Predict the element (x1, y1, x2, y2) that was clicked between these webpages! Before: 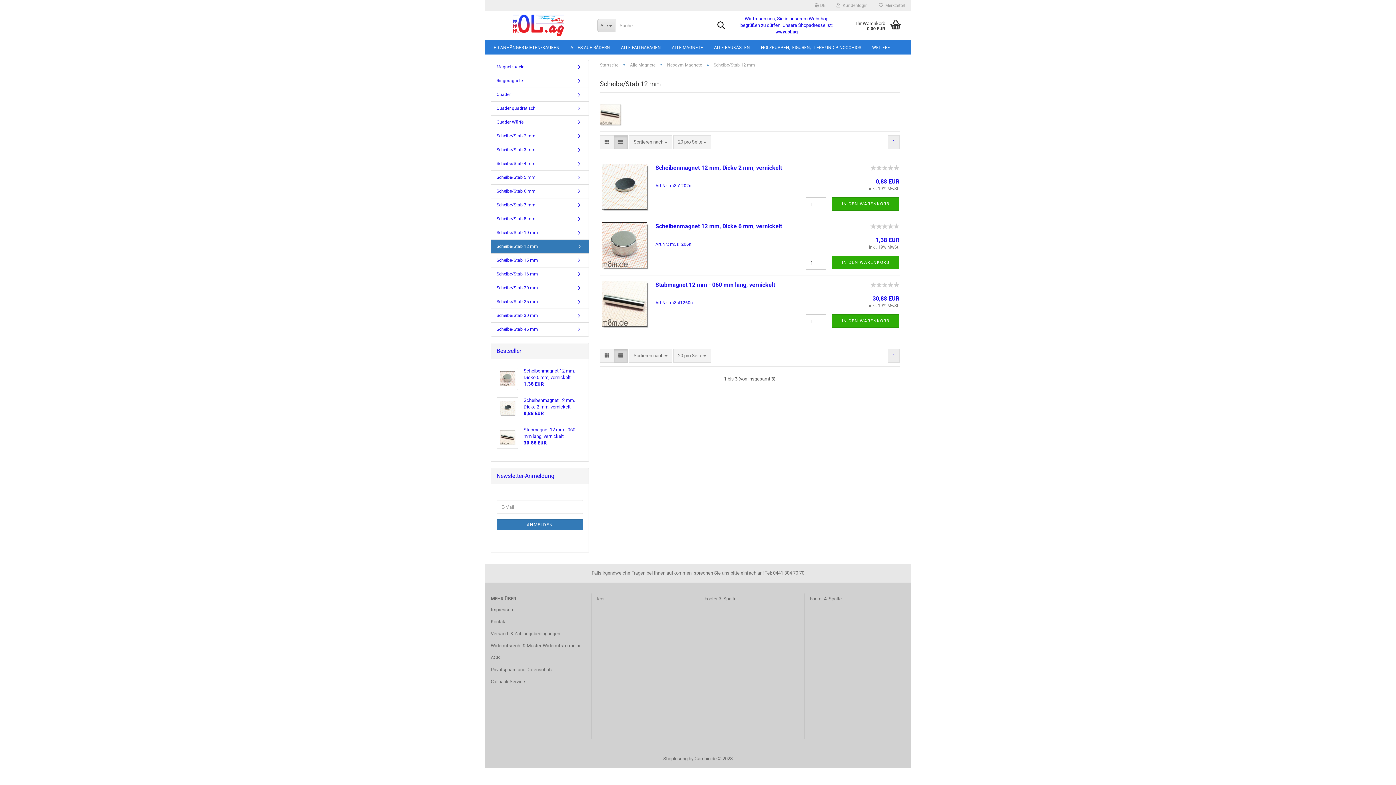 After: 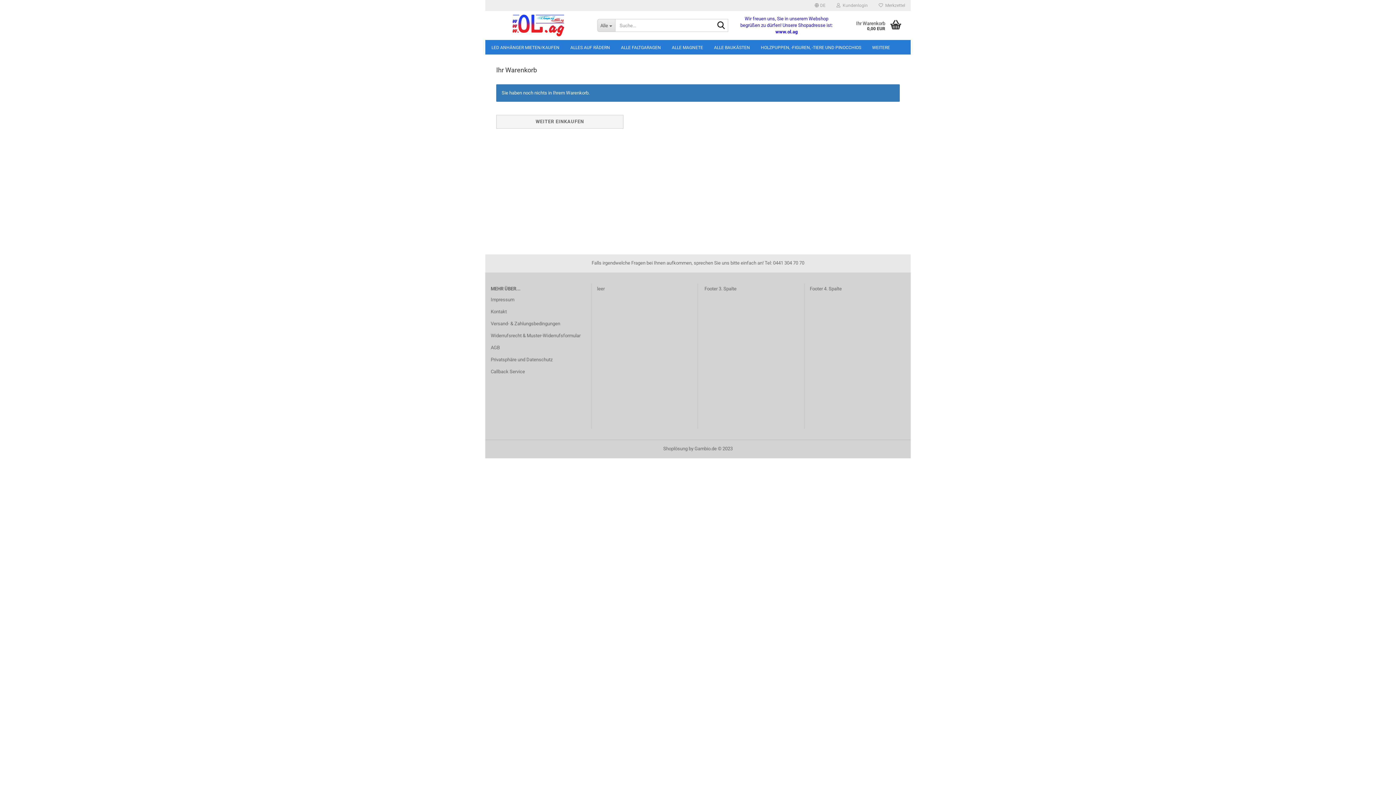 Action: bbox: (840, 14, 910, 36) label: Ihr Warenkorb

0,00 EUR